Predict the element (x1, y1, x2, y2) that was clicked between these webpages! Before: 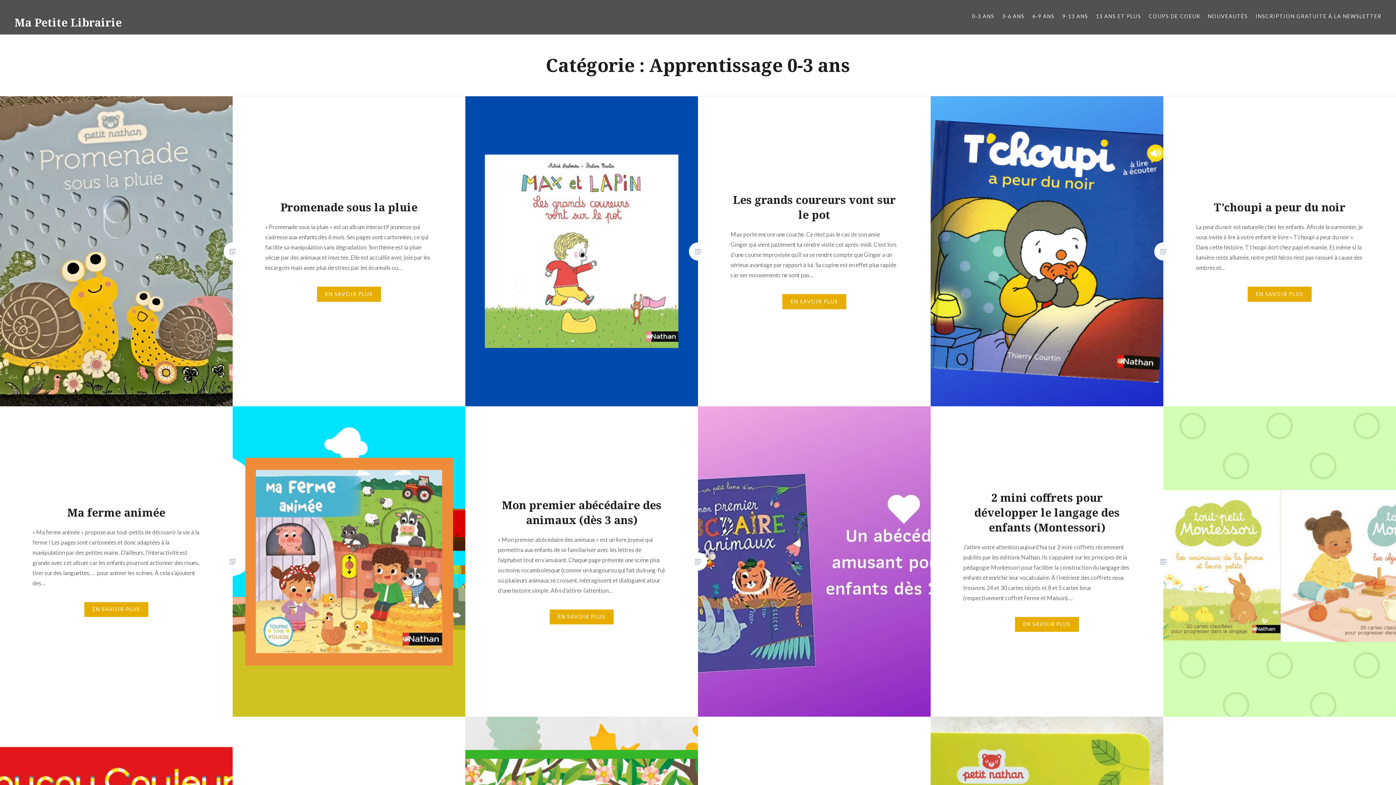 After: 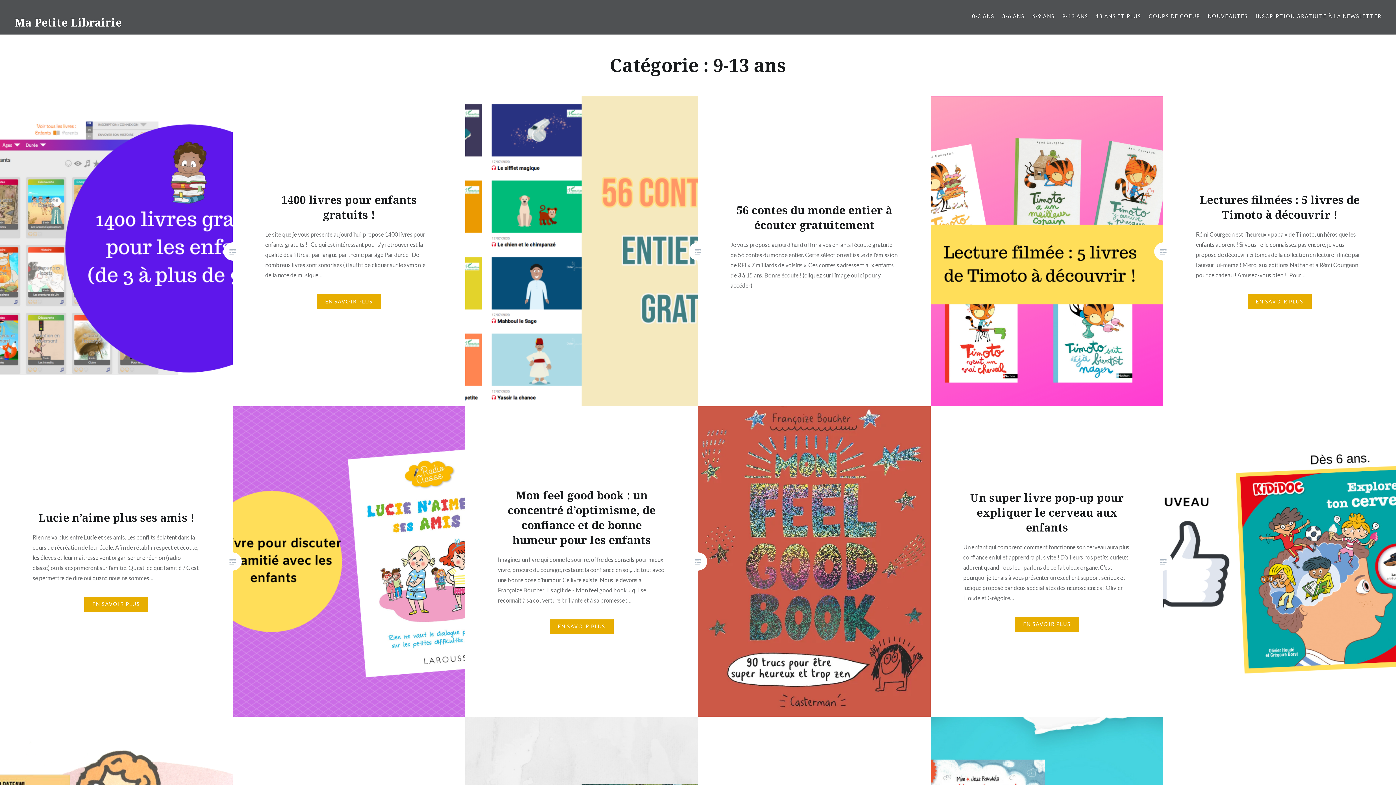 Action: bbox: (1062, 12, 1088, 20) label: 9-13 ANS